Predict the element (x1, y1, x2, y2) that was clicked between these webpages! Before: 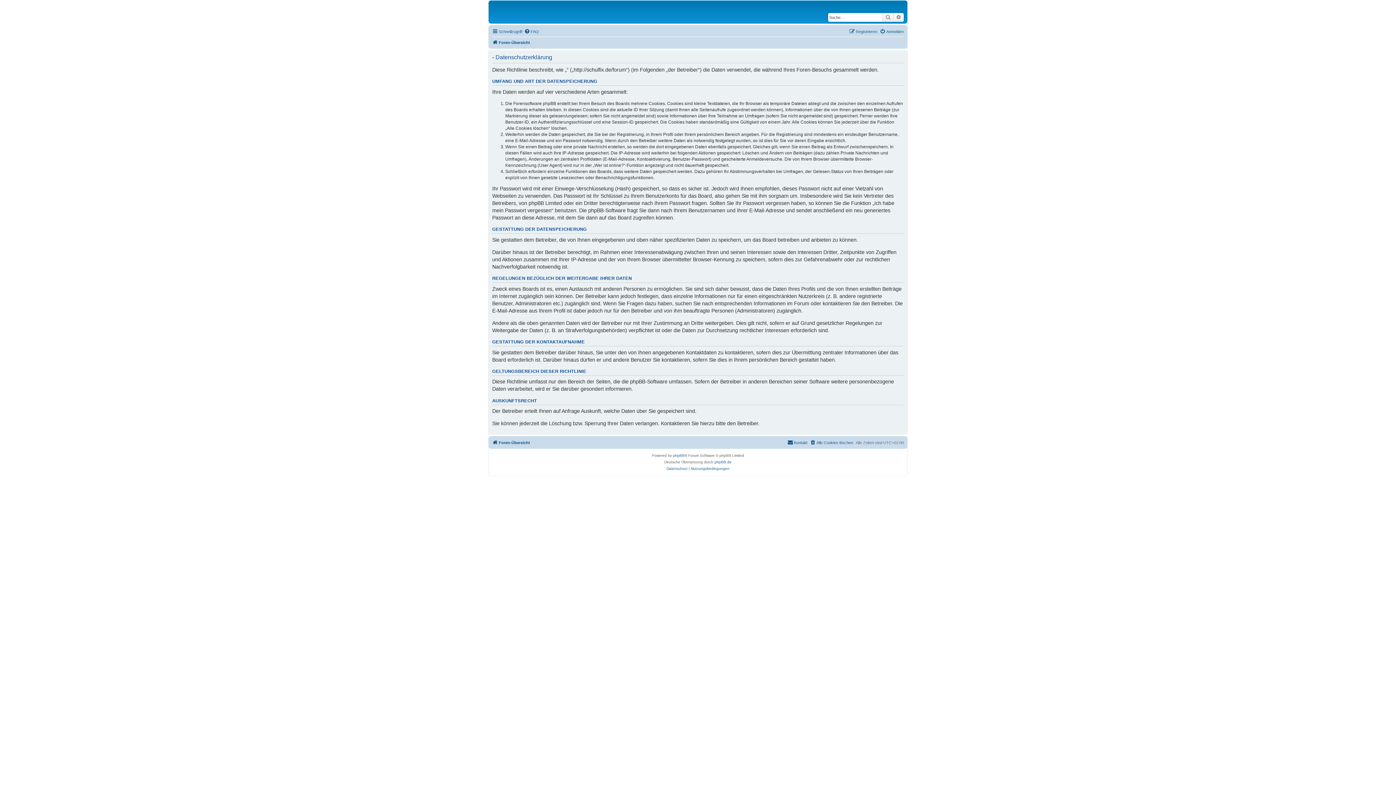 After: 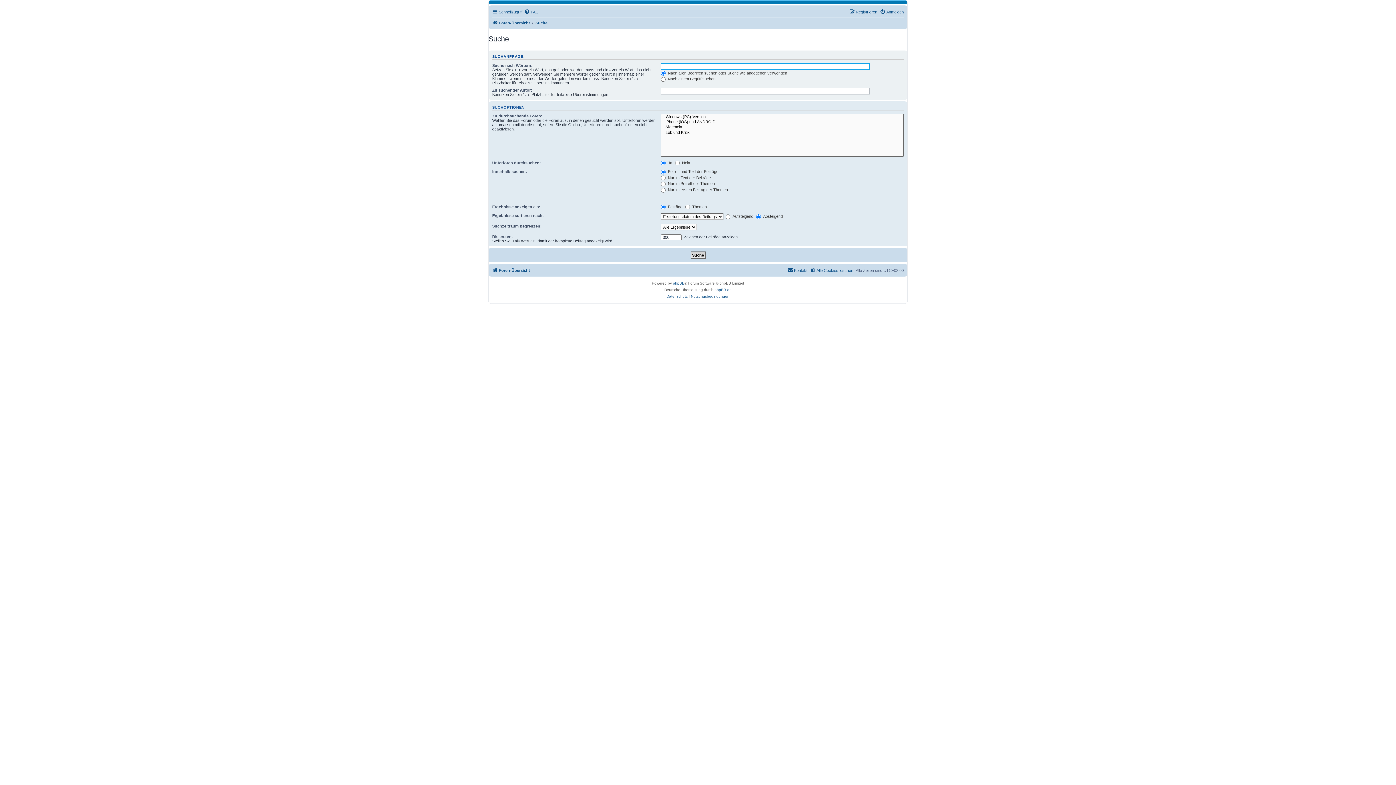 Action: label: Erweiterte Suche bbox: (893, 13, 904, 21)